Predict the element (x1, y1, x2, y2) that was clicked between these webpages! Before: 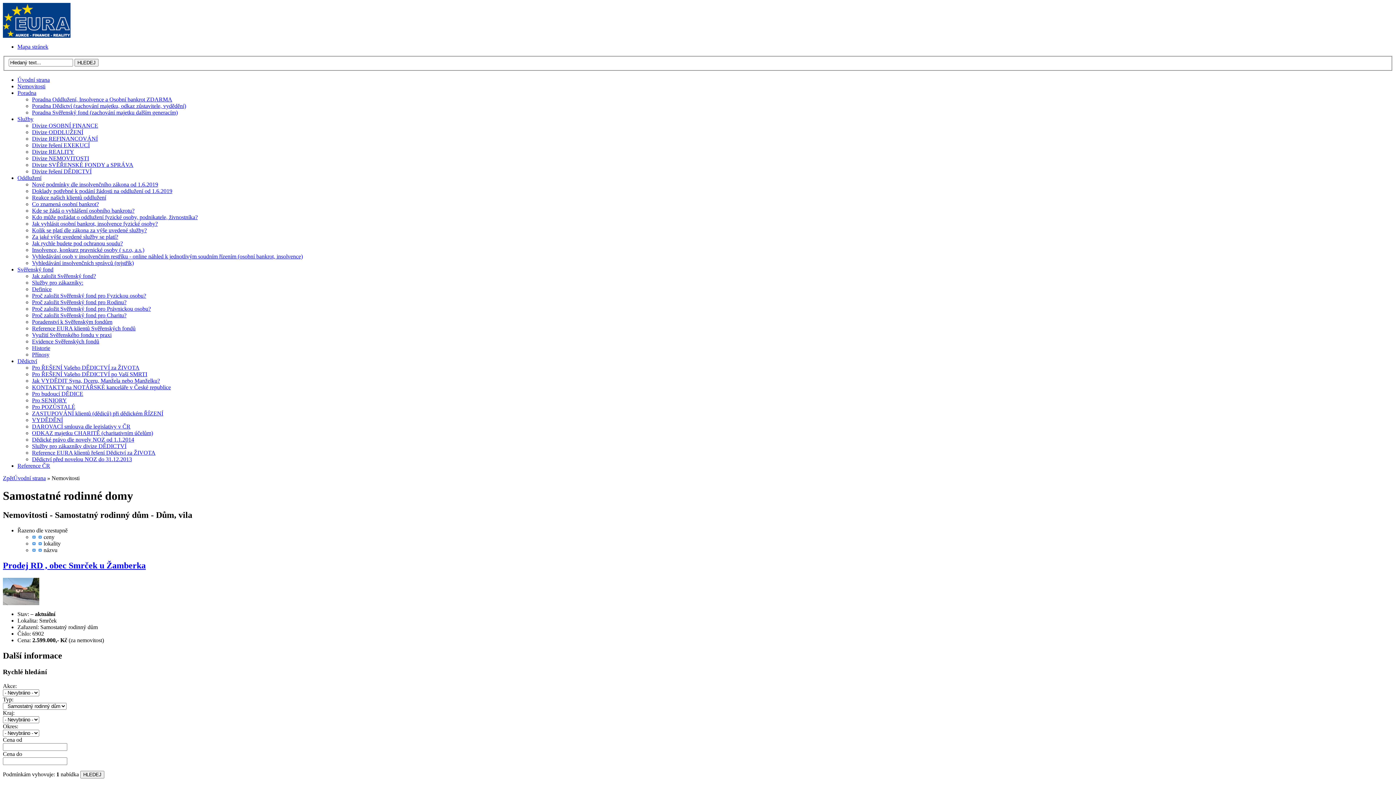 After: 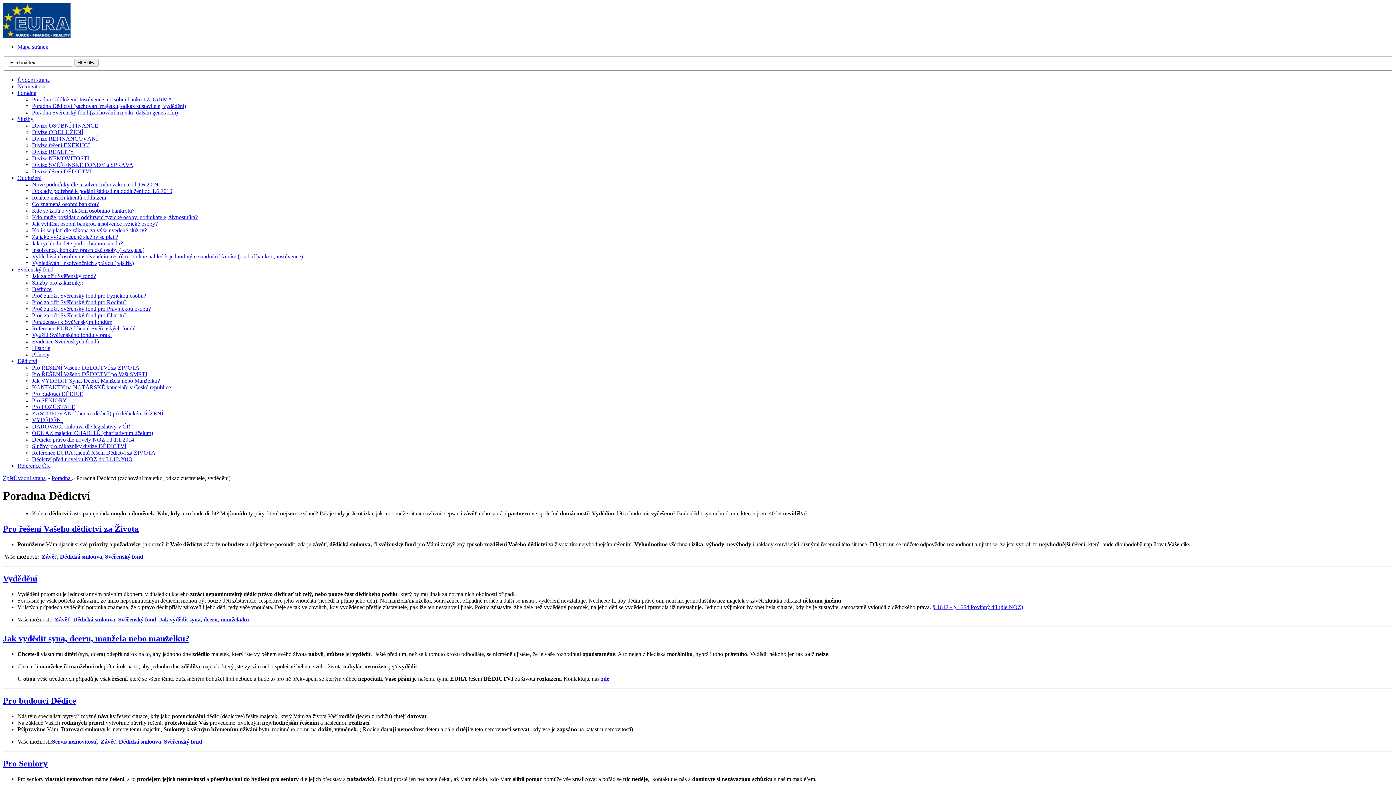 Action: label: Poradna Dědictví (zachování majetku, odkaz zůstavitele, vydědění) bbox: (32, 102, 186, 108)